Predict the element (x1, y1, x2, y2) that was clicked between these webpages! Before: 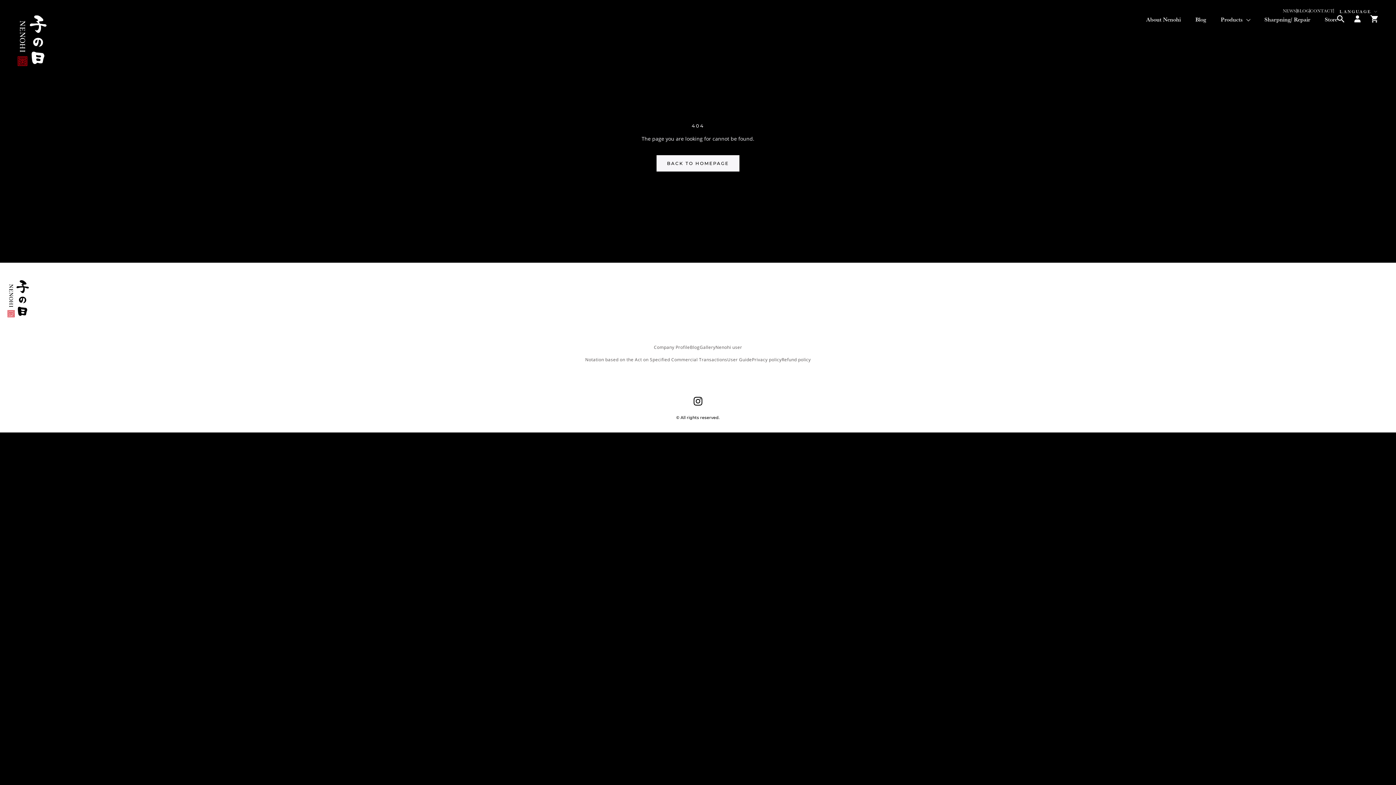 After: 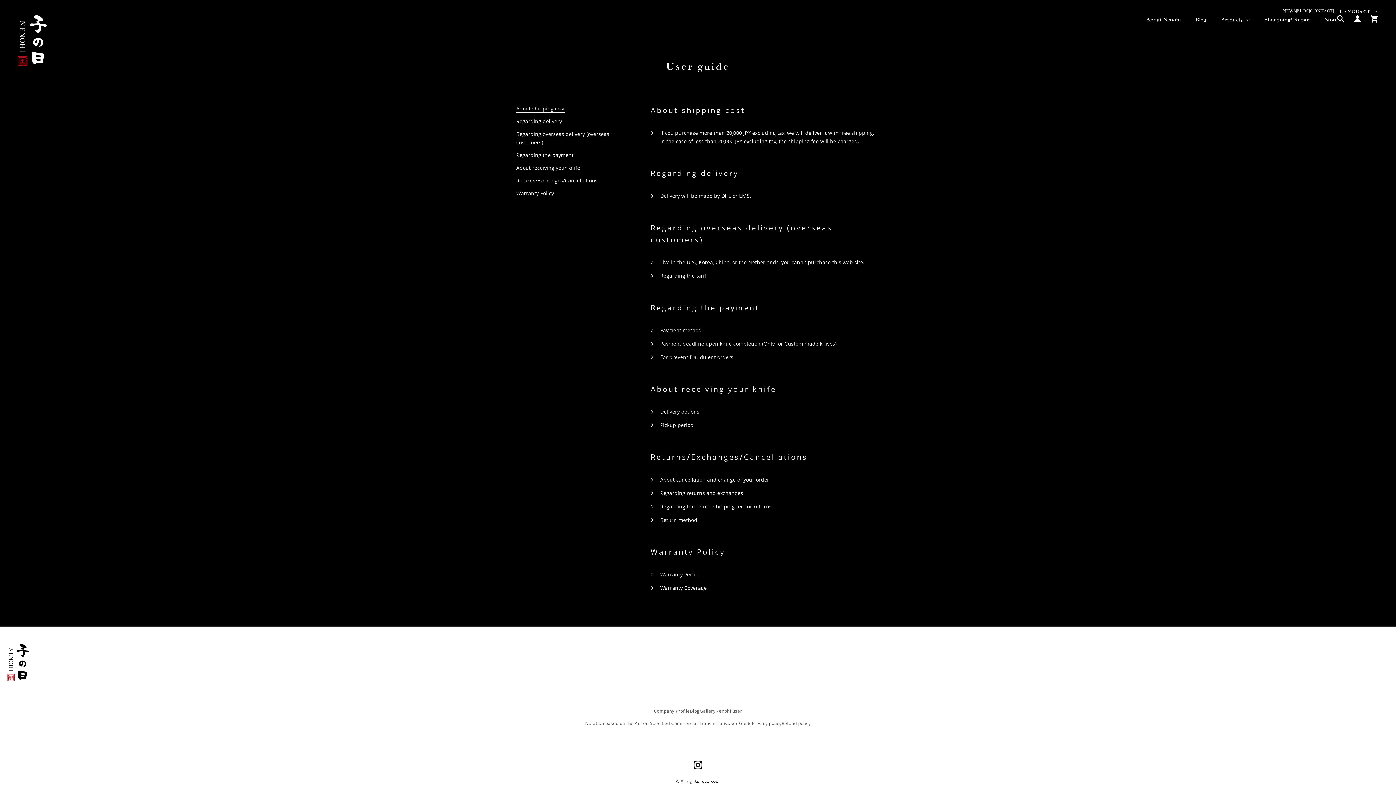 Action: bbox: (727, 356, 752, 363) label: User Guide